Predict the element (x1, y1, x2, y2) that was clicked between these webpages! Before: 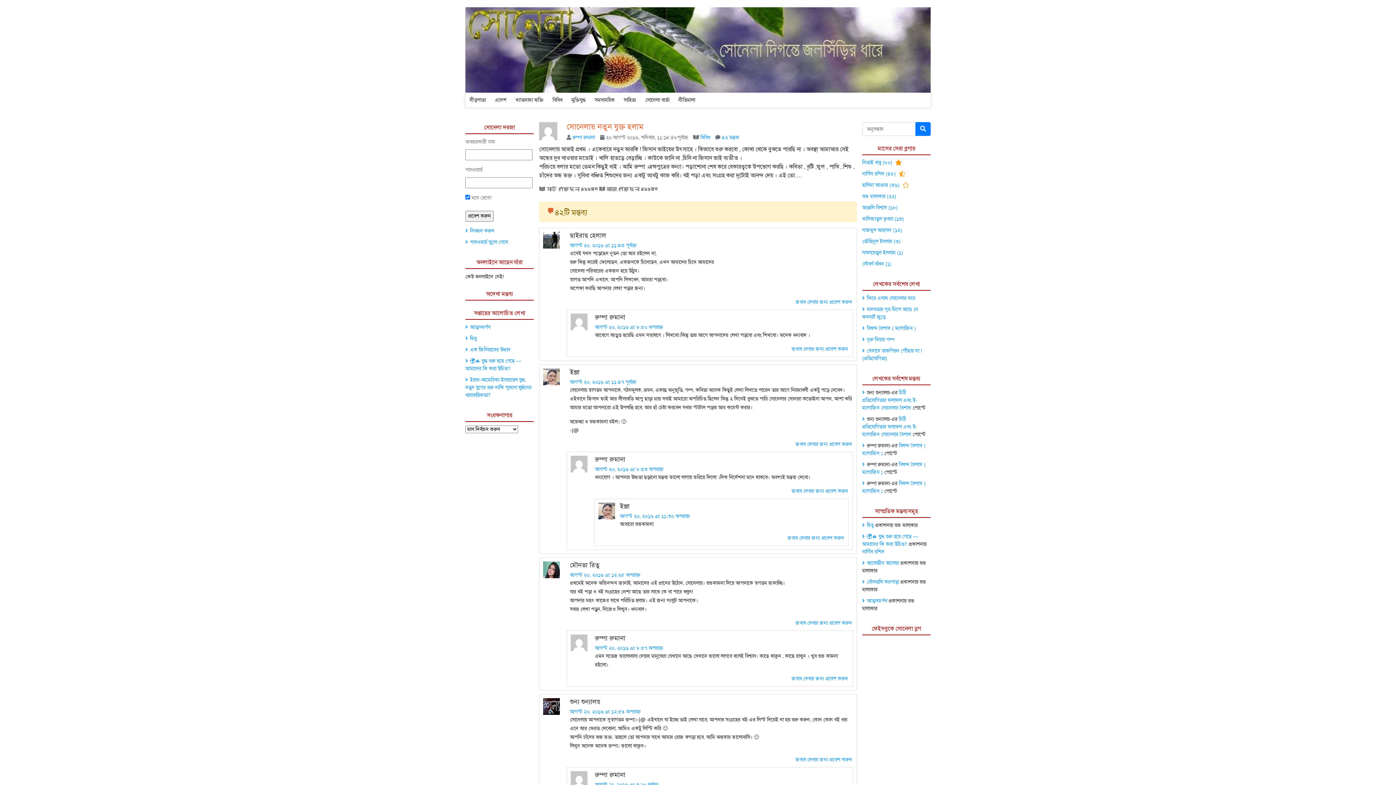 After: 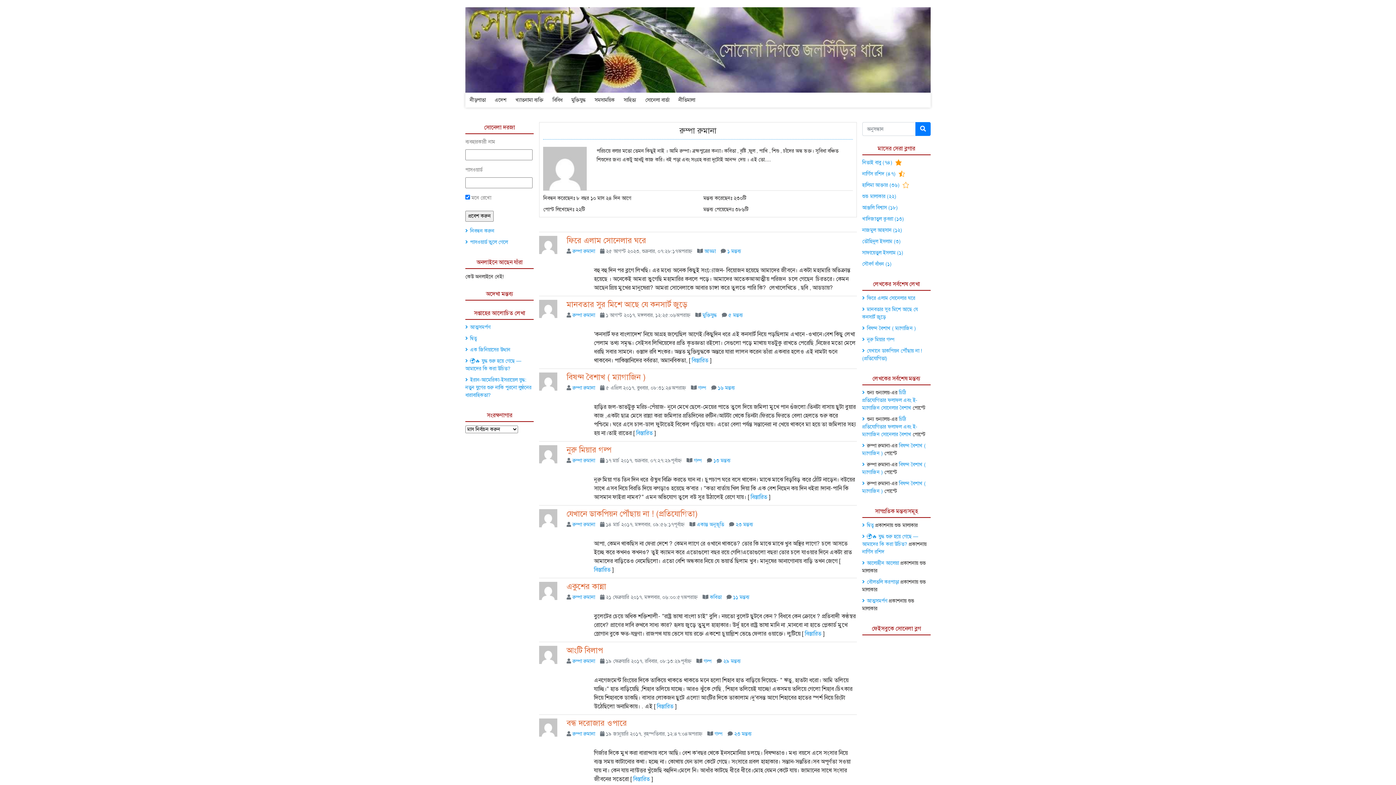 Action: label: রুম্পা রুমানা bbox: (595, 771, 625, 779)